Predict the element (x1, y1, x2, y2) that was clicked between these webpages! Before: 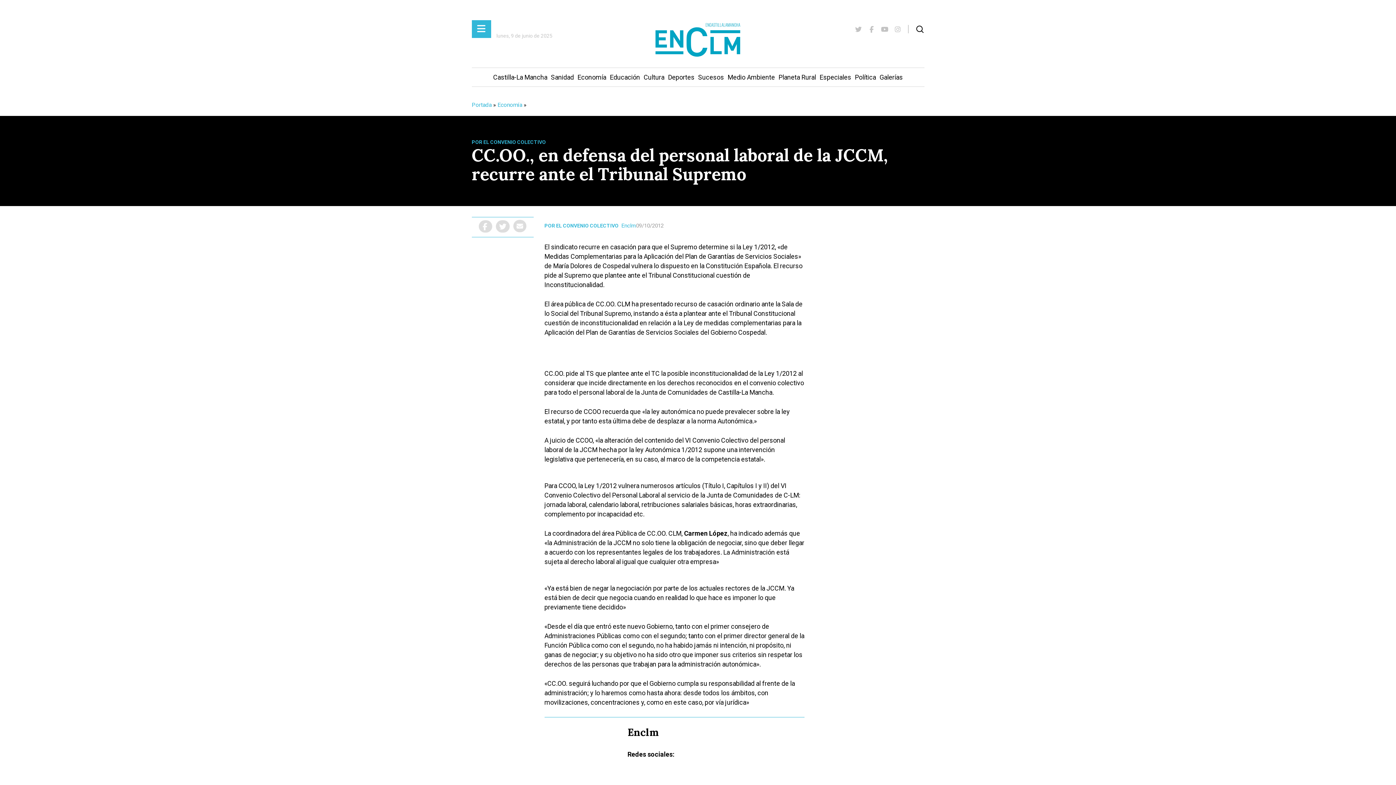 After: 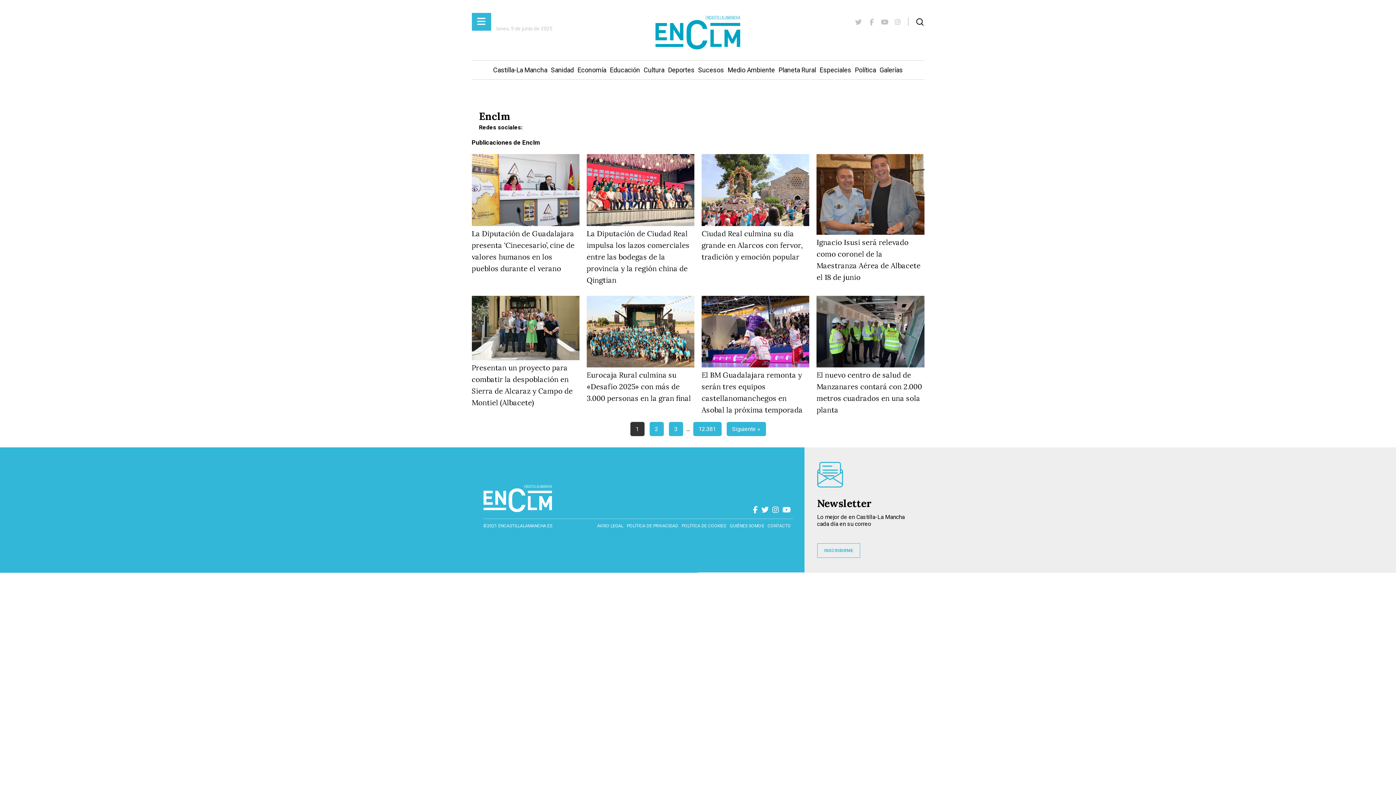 Action: label: Enclm bbox: (621, 222, 636, 229)